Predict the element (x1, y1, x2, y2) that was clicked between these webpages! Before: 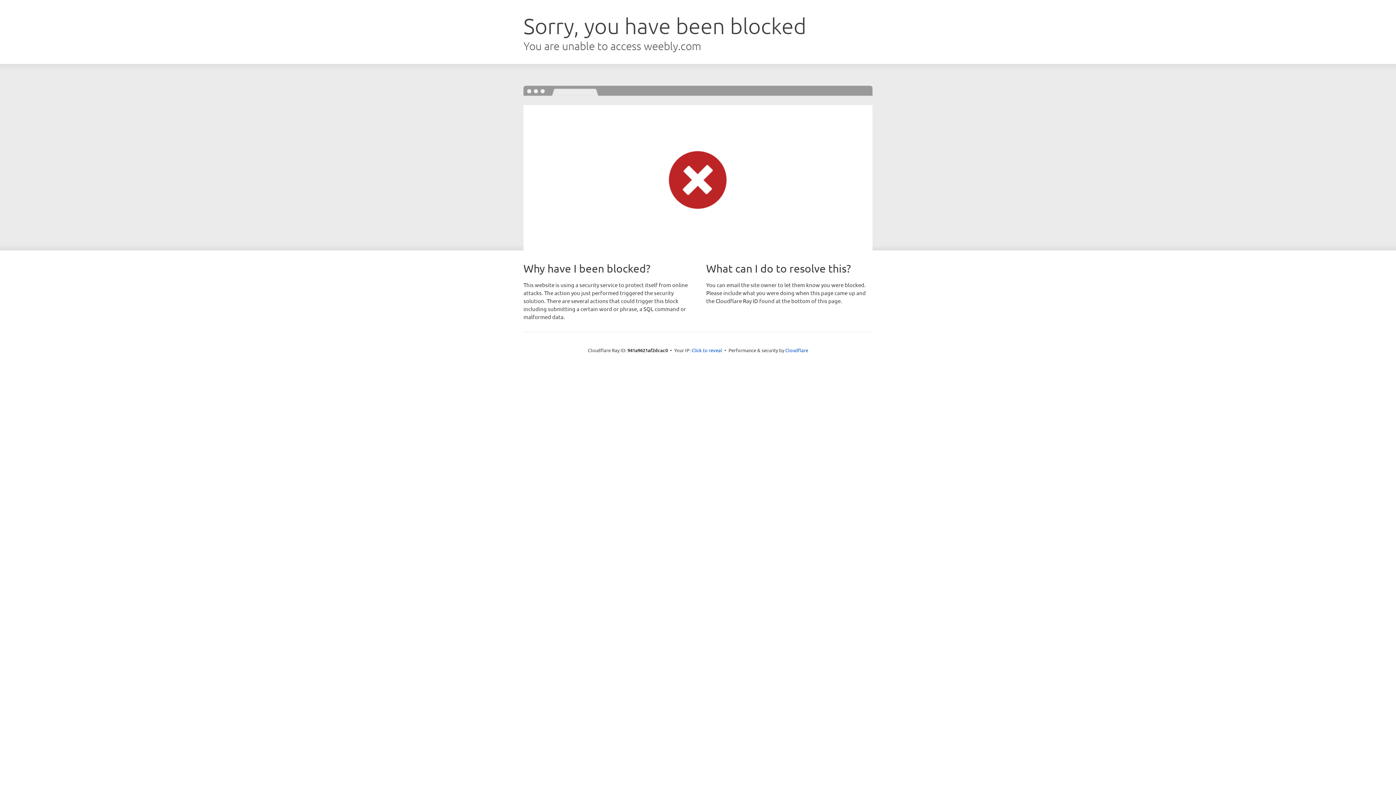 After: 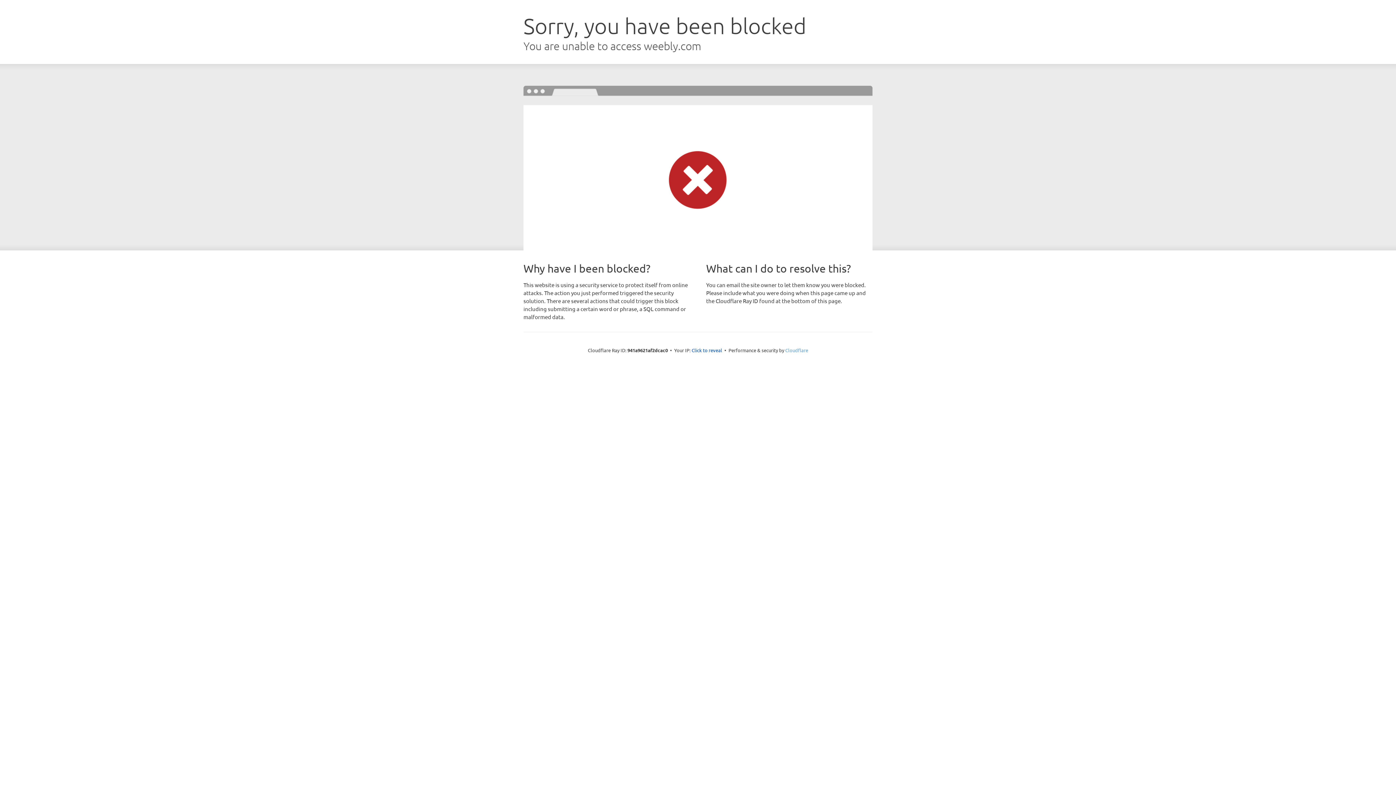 Action: bbox: (785, 347, 808, 353) label: Cloudflare